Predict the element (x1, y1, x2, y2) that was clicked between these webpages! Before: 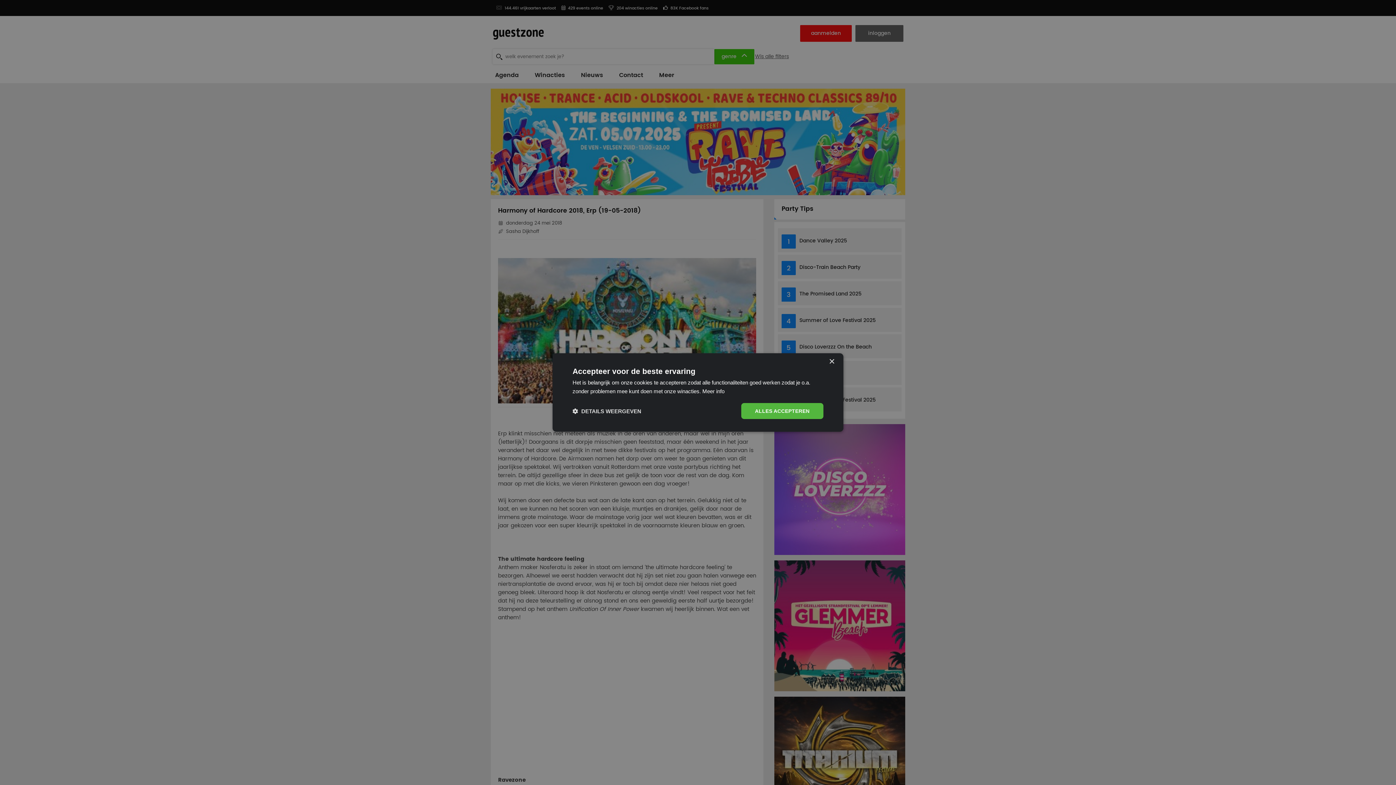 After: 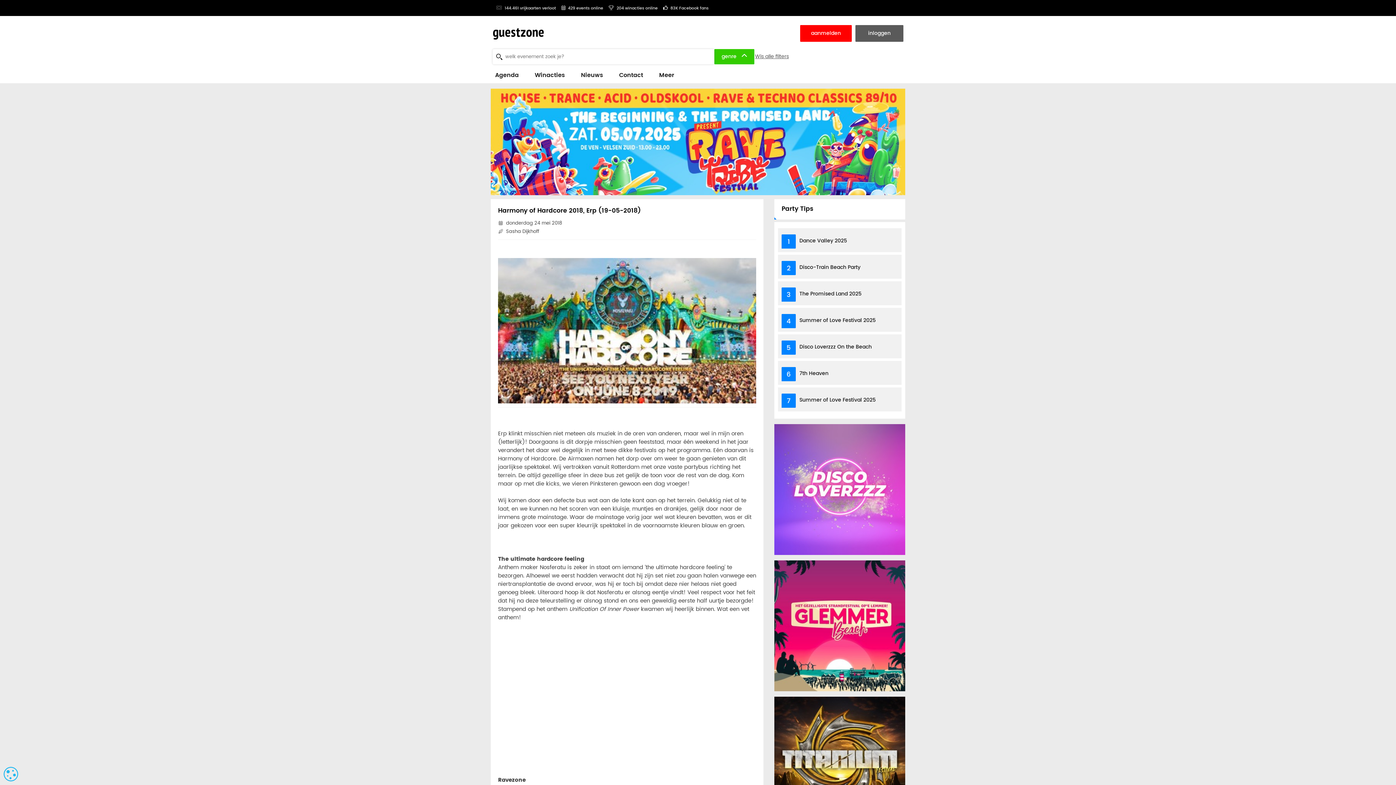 Action: bbox: (829, 359, 834, 364) label: Close